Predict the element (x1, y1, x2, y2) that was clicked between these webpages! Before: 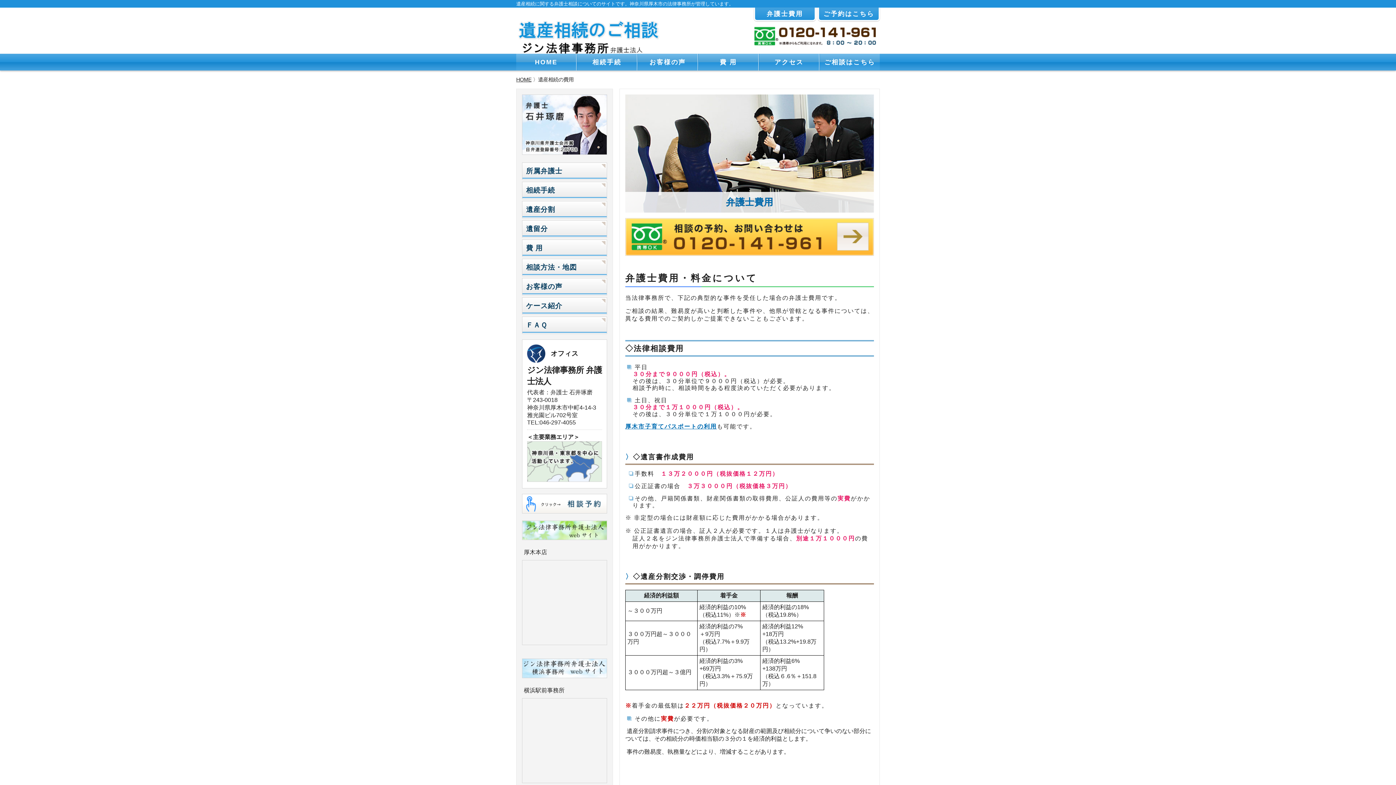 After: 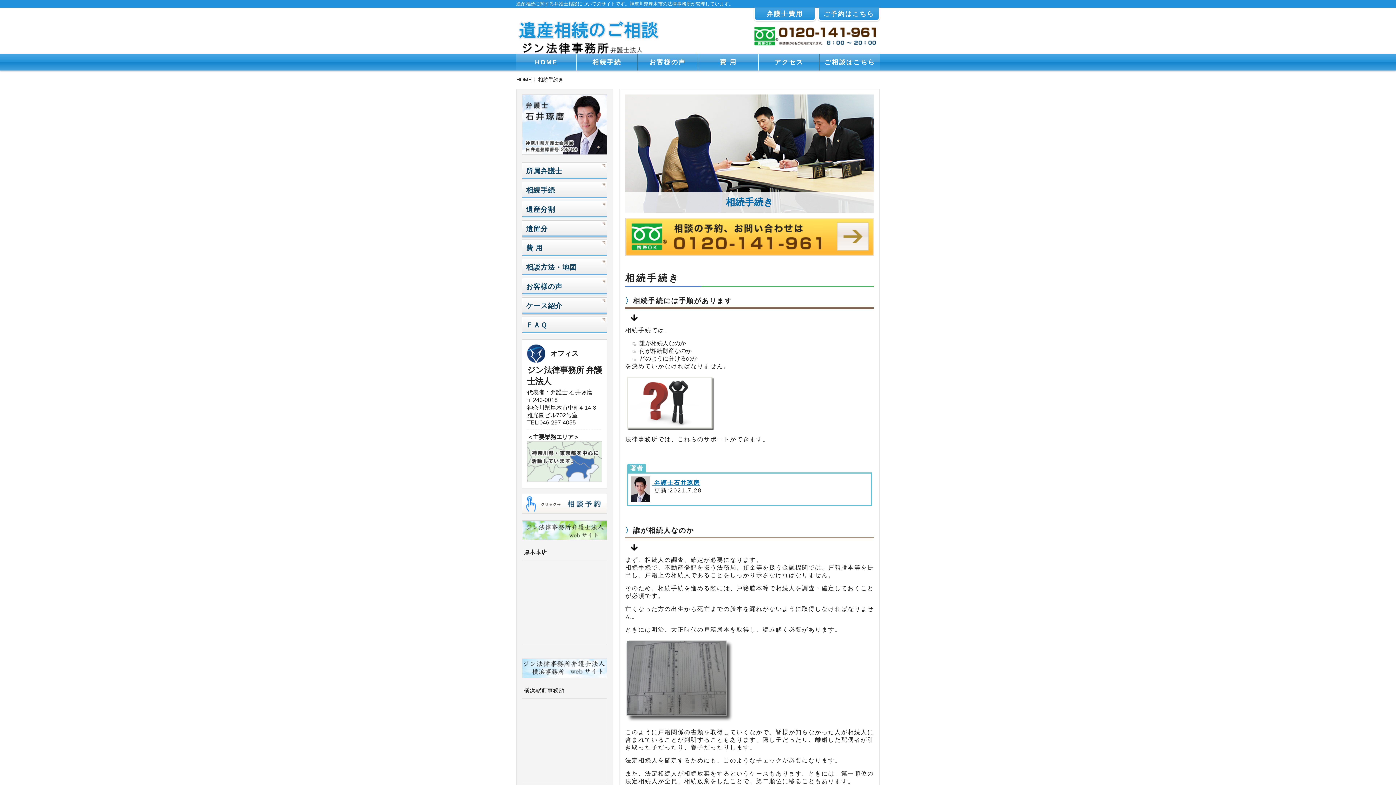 Action: label: 相続手続 bbox: (577, 53, 637, 70)